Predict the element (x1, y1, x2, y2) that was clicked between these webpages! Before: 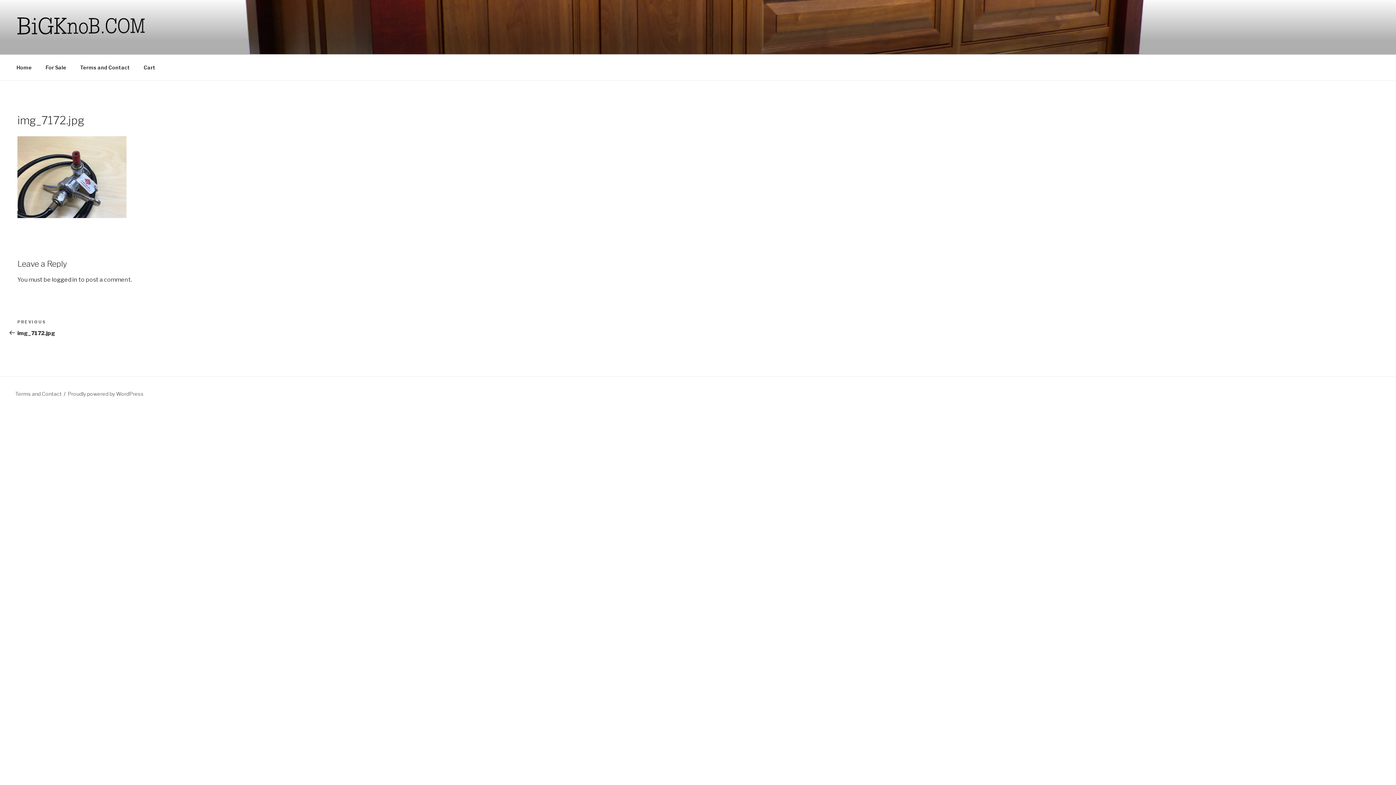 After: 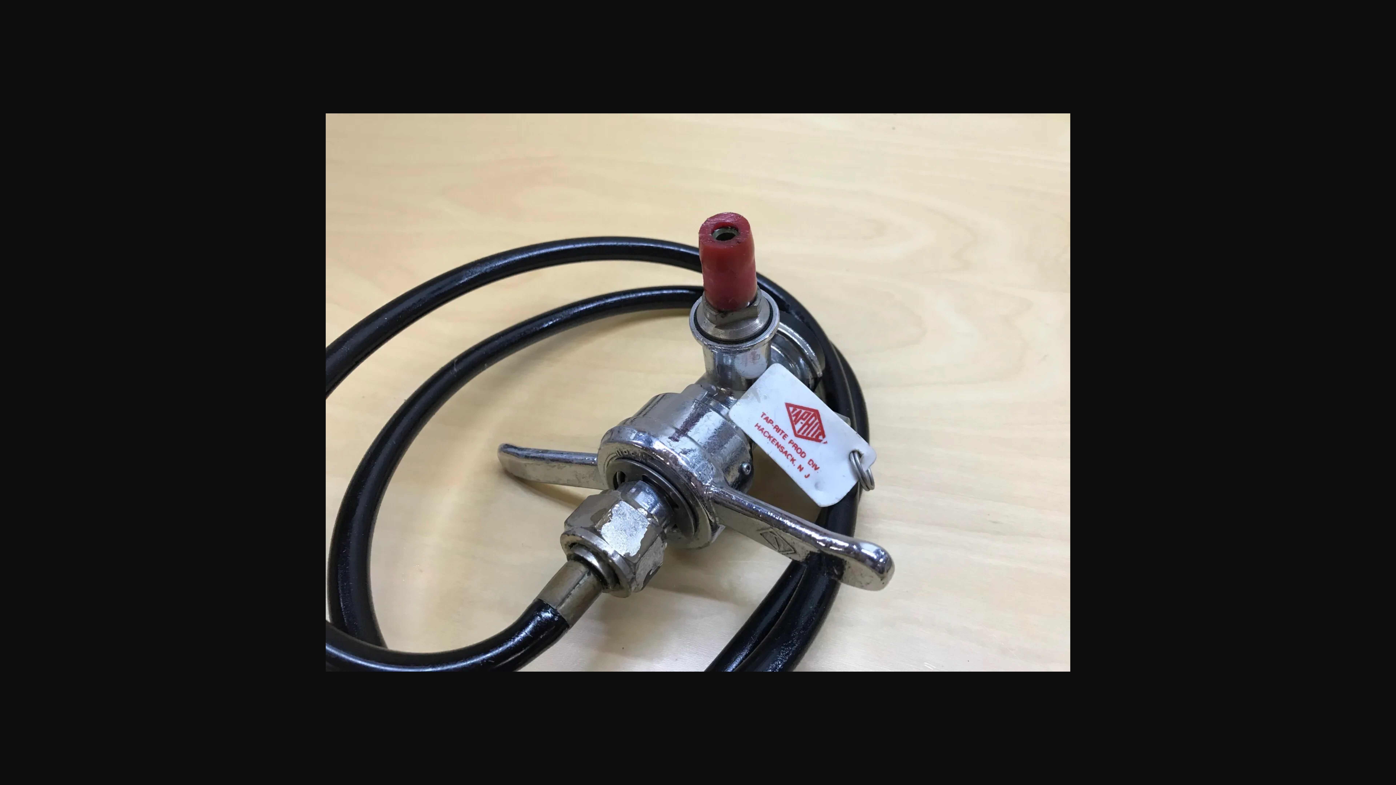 Action: bbox: (17, 136, 126, 218)